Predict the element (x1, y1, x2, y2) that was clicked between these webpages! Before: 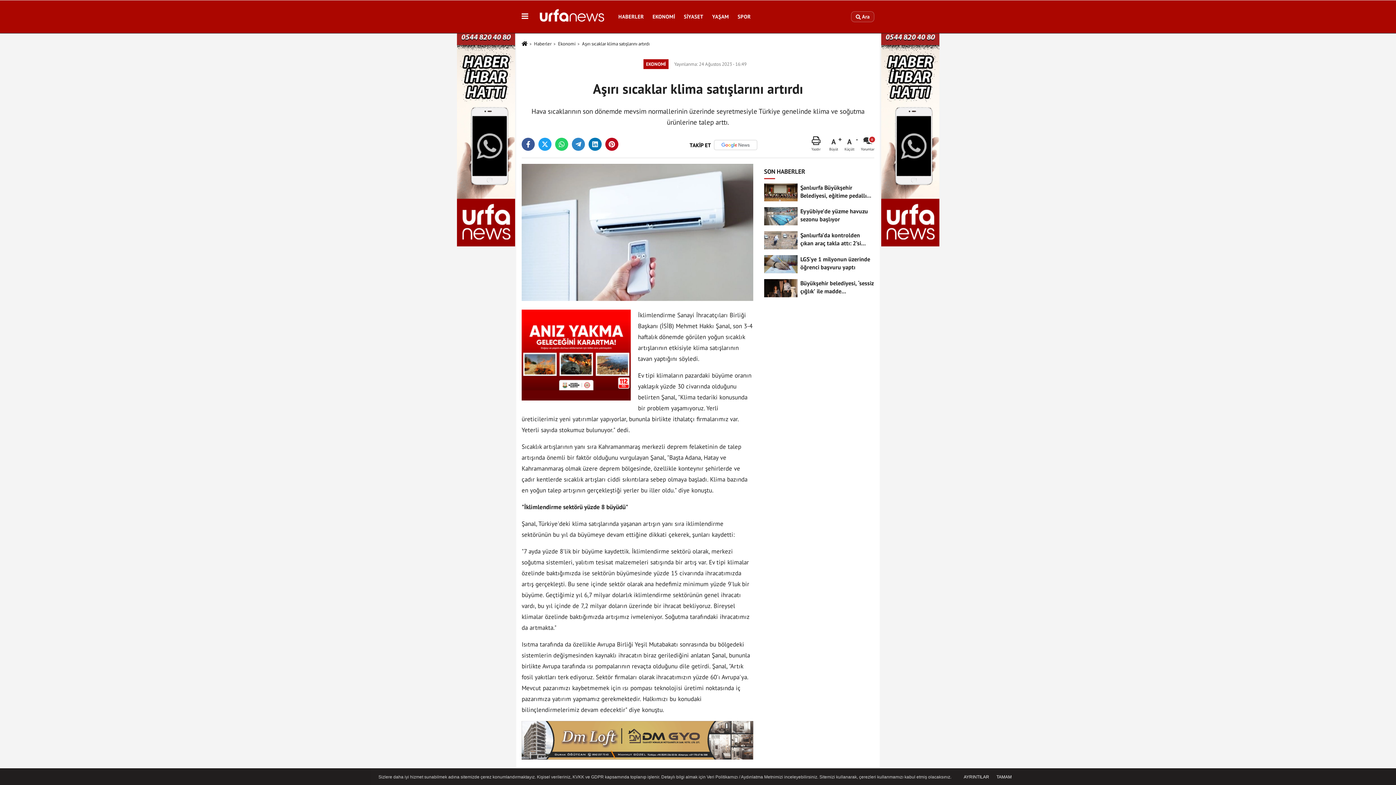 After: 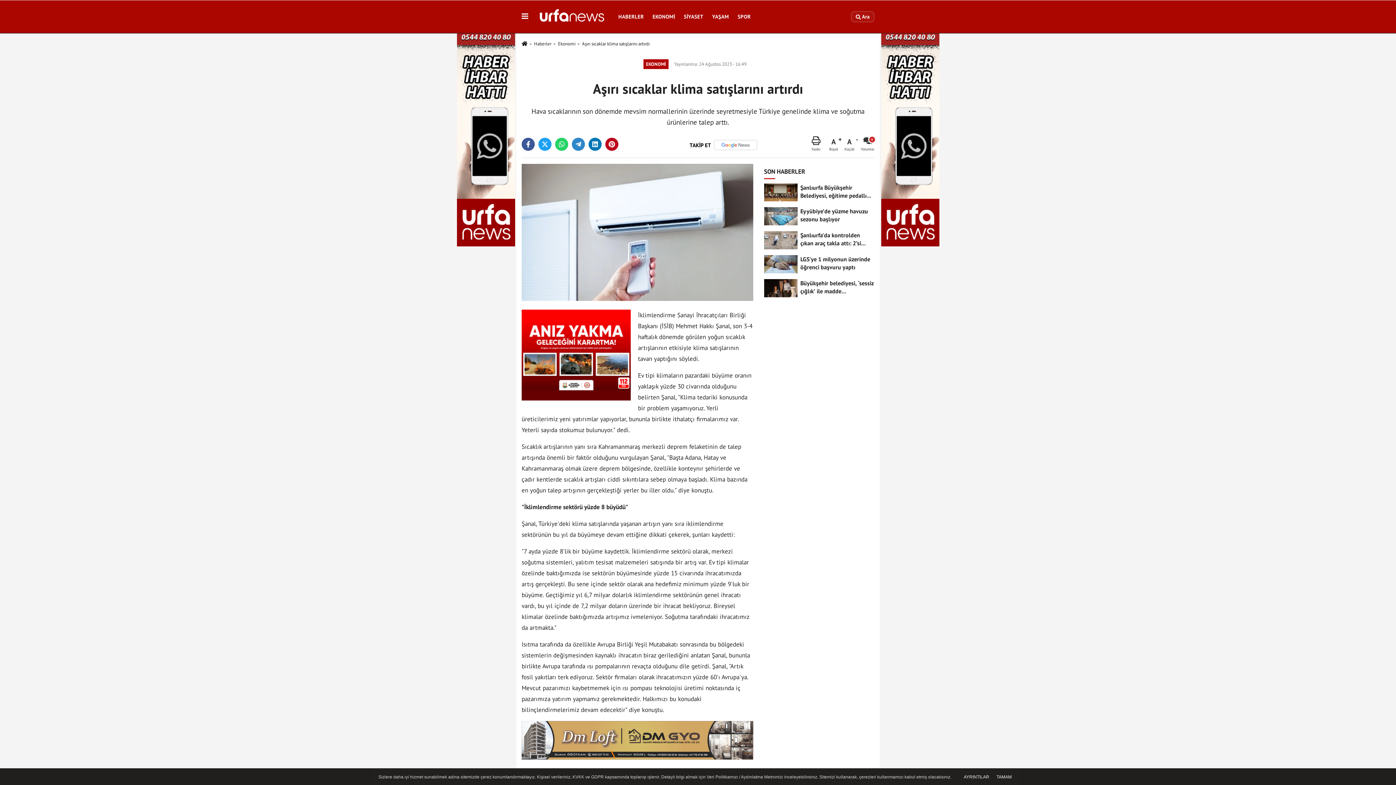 Action: bbox: (521, 228, 753, 235)